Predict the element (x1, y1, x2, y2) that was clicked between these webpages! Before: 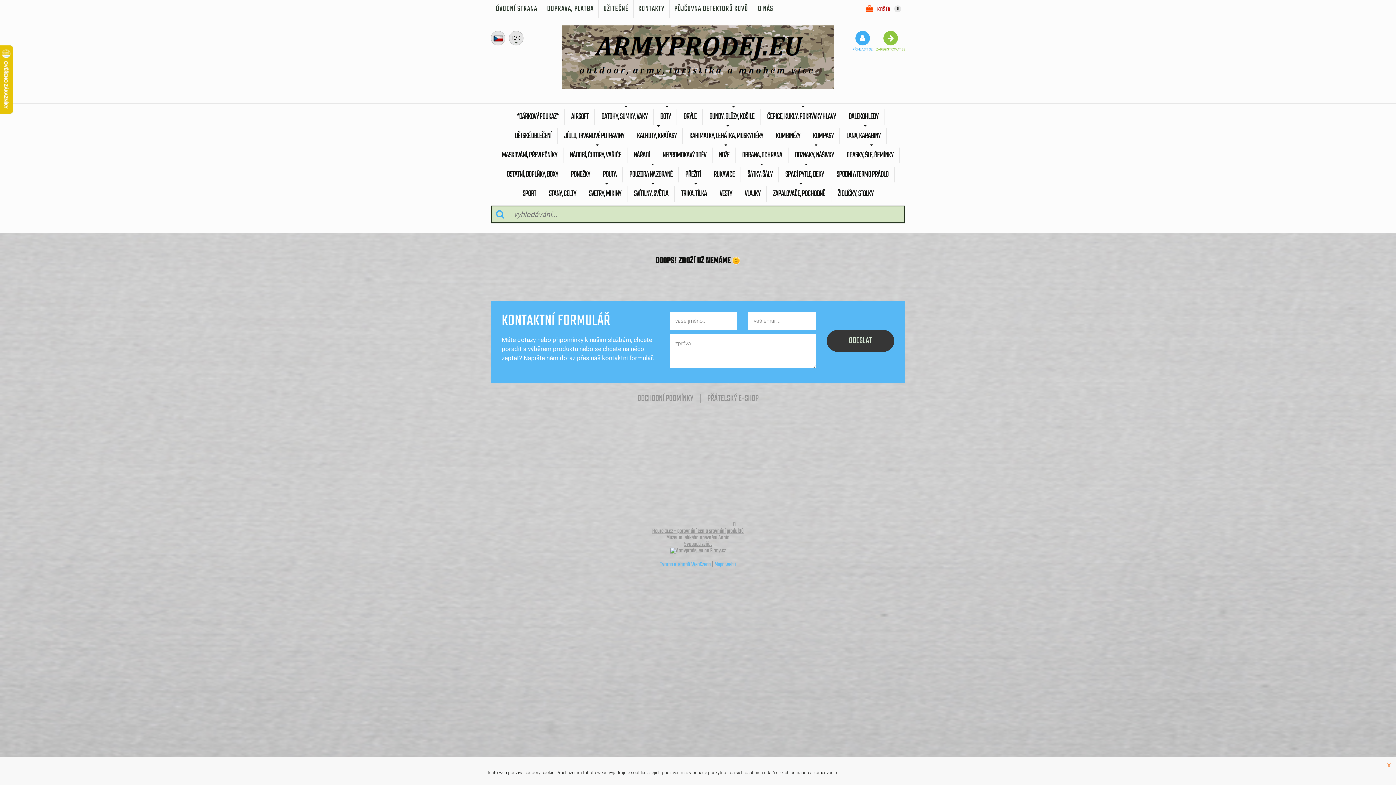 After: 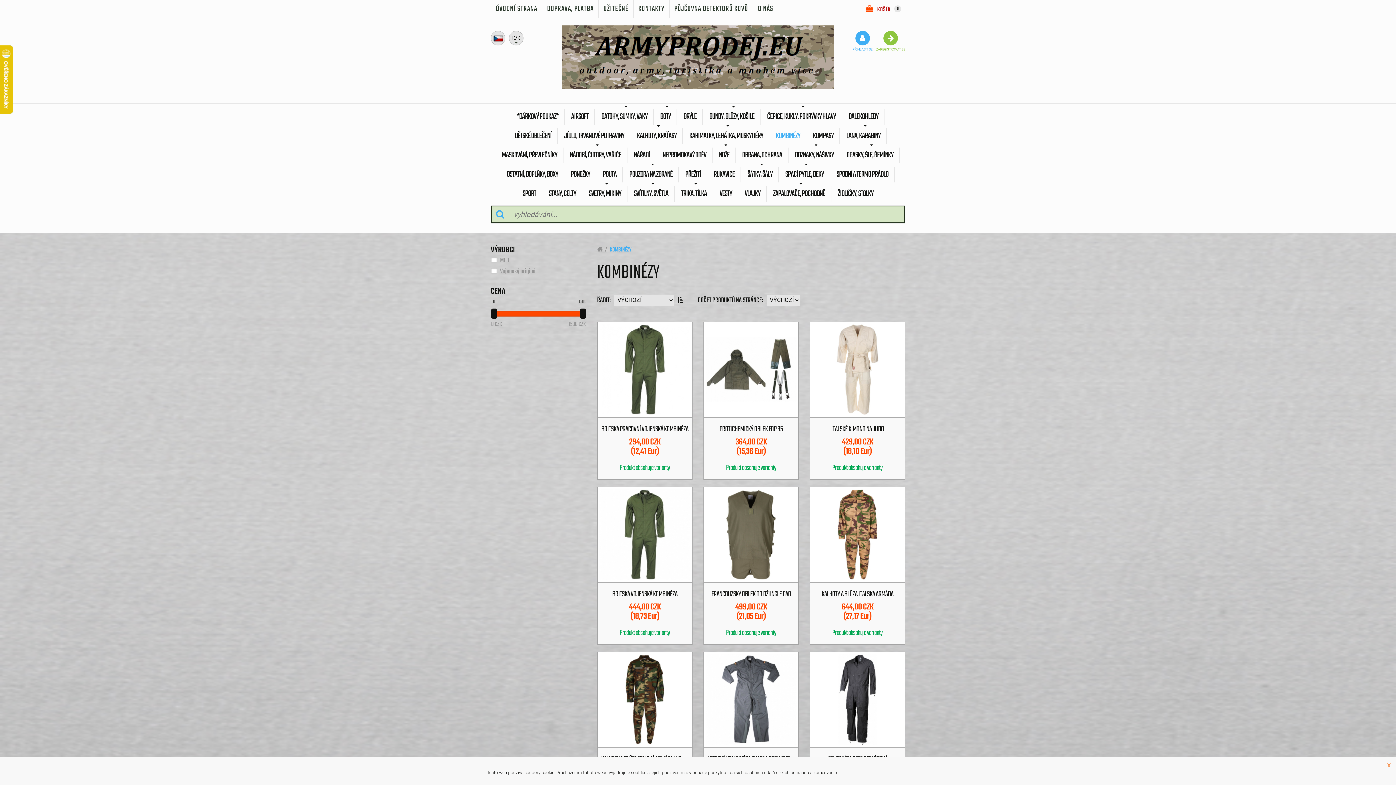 Action: label: KOMBINÉZY bbox: (770, 128, 806, 143)